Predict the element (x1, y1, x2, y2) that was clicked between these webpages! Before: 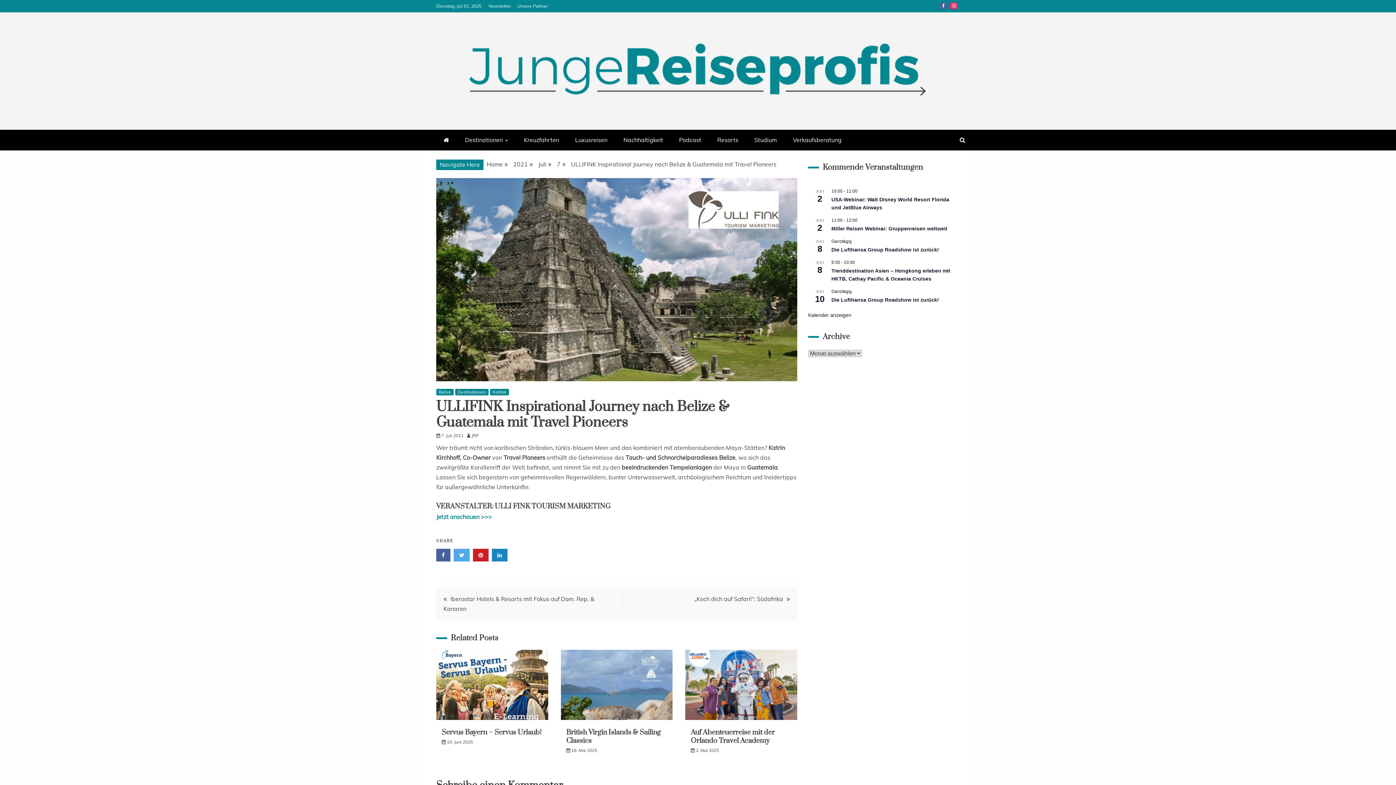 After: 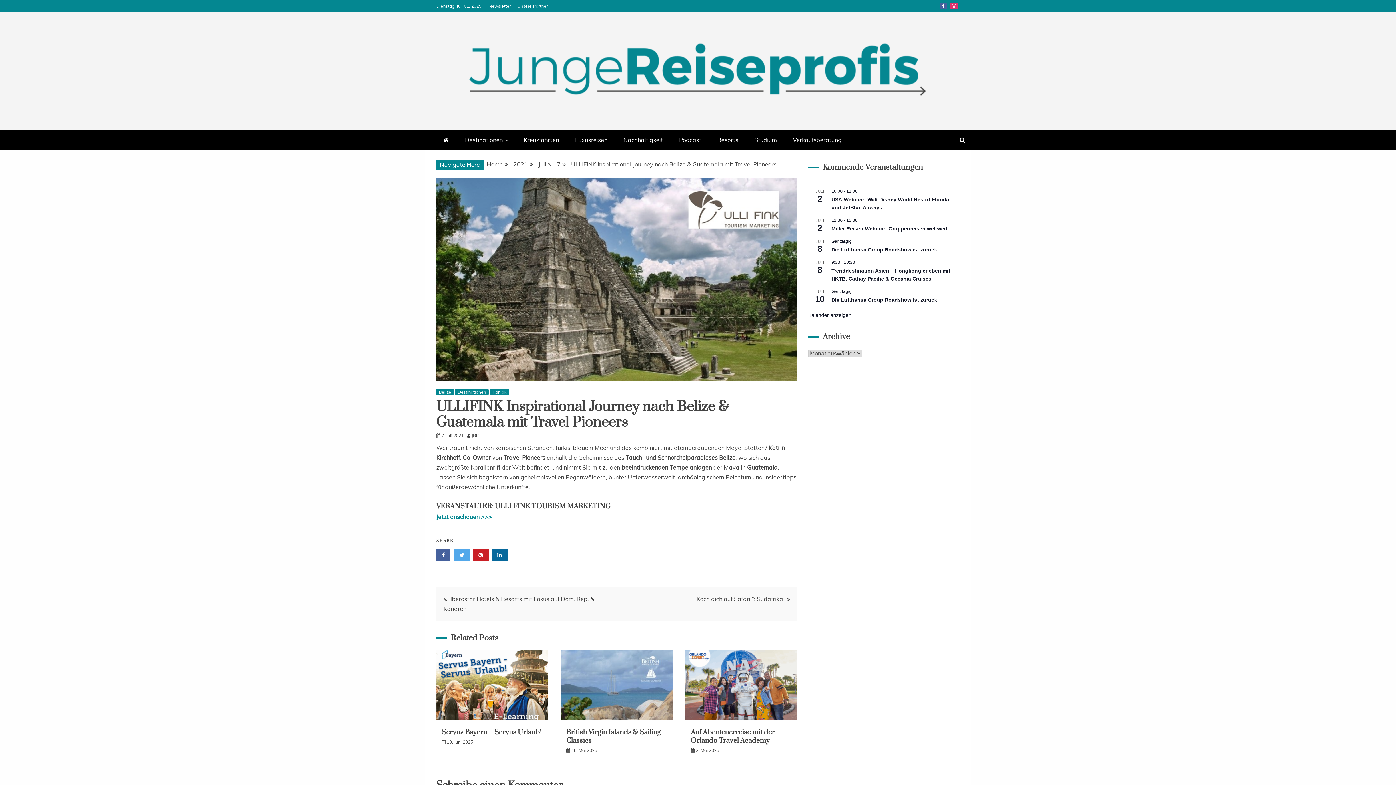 Action: bbox: (492, 548, 507, 561)